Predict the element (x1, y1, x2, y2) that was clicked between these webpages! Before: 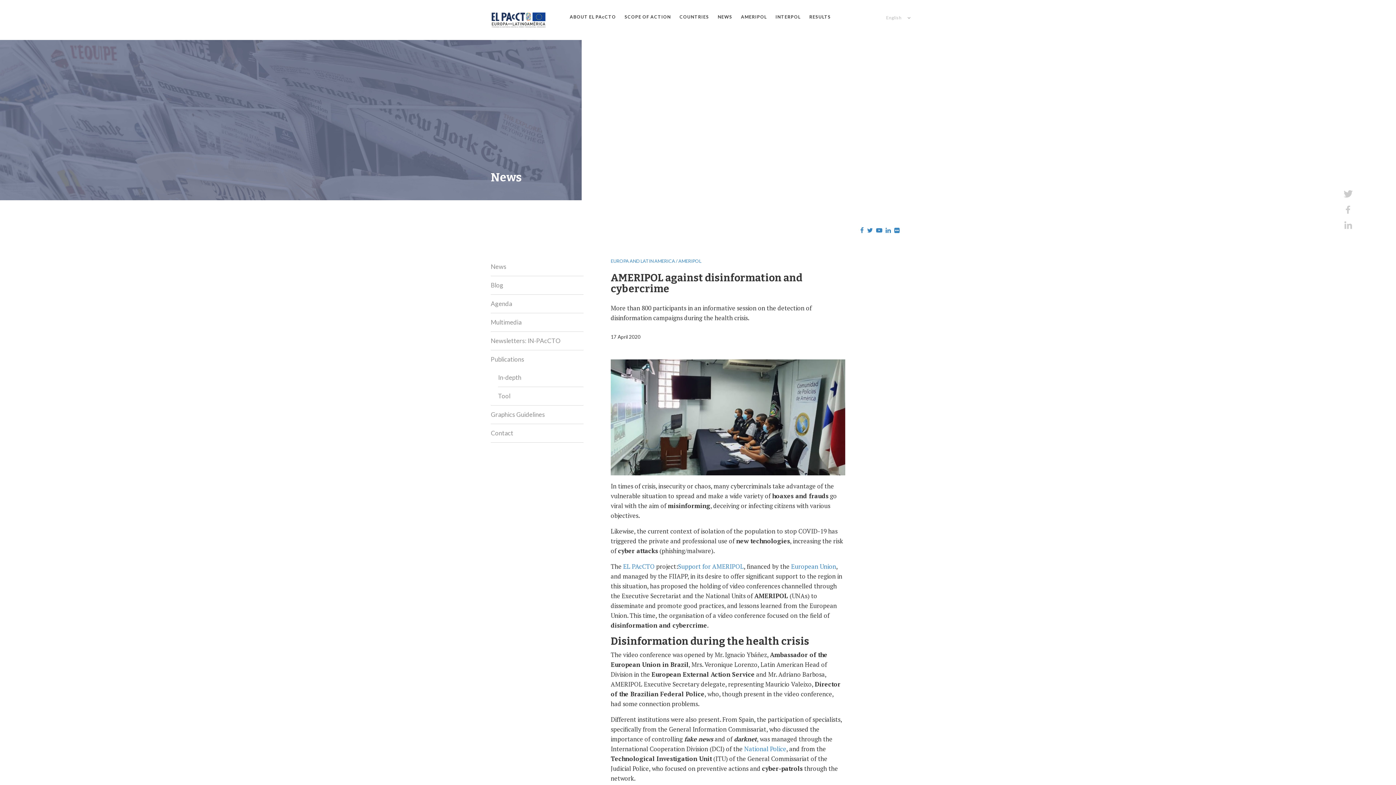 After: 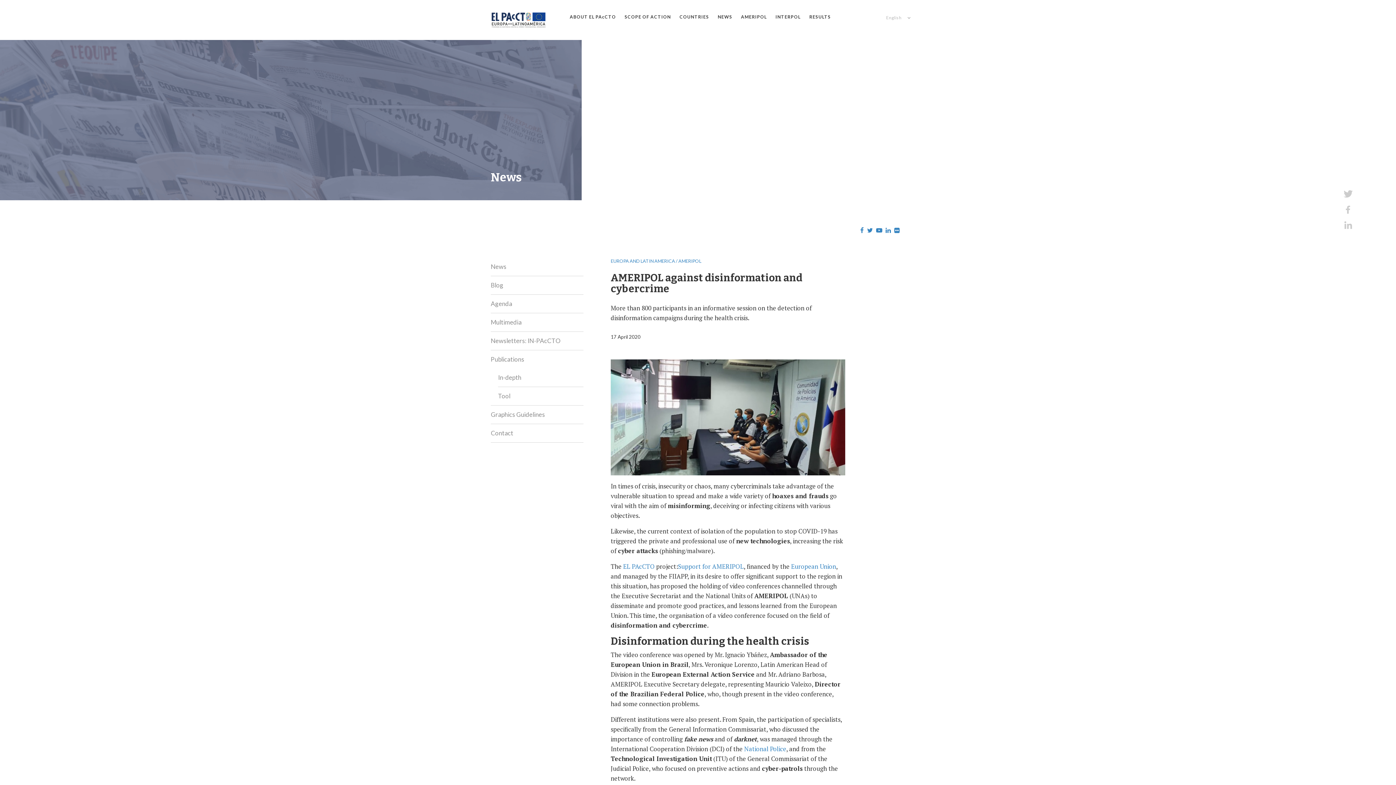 Action: bbox: (490, 411, 545, 418) label: Graphics Guidelines